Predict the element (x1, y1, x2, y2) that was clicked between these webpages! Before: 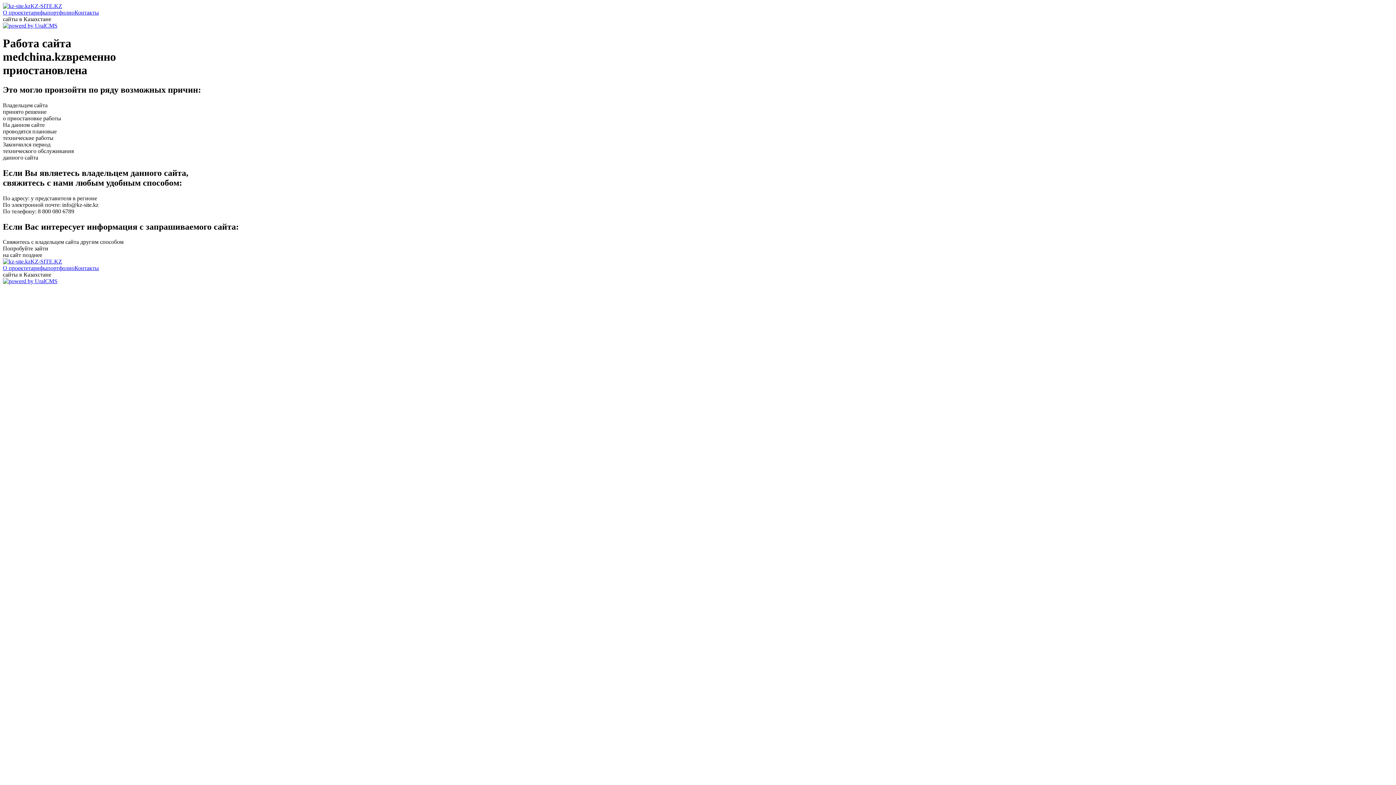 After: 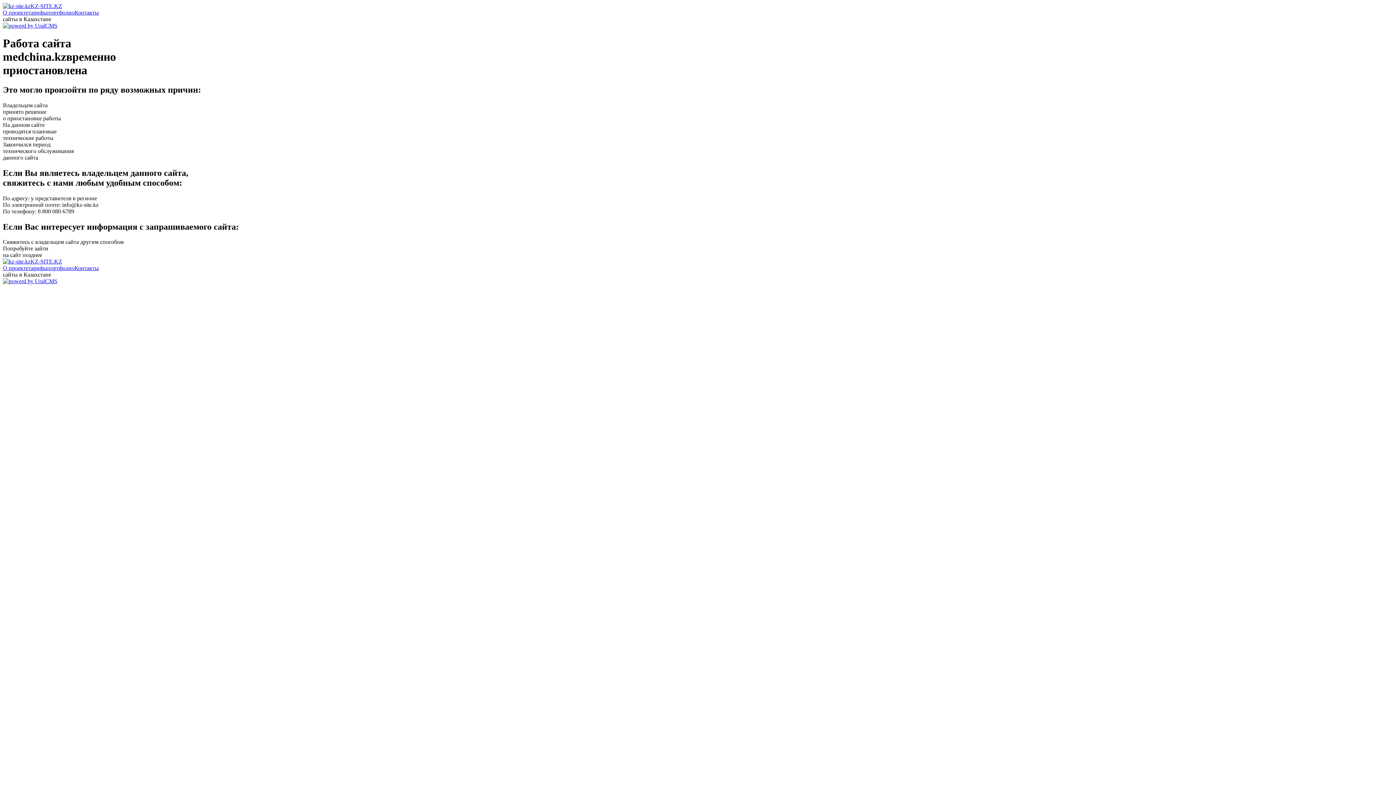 Action: label: Контакты bbox: (74, 265, 98, 271)